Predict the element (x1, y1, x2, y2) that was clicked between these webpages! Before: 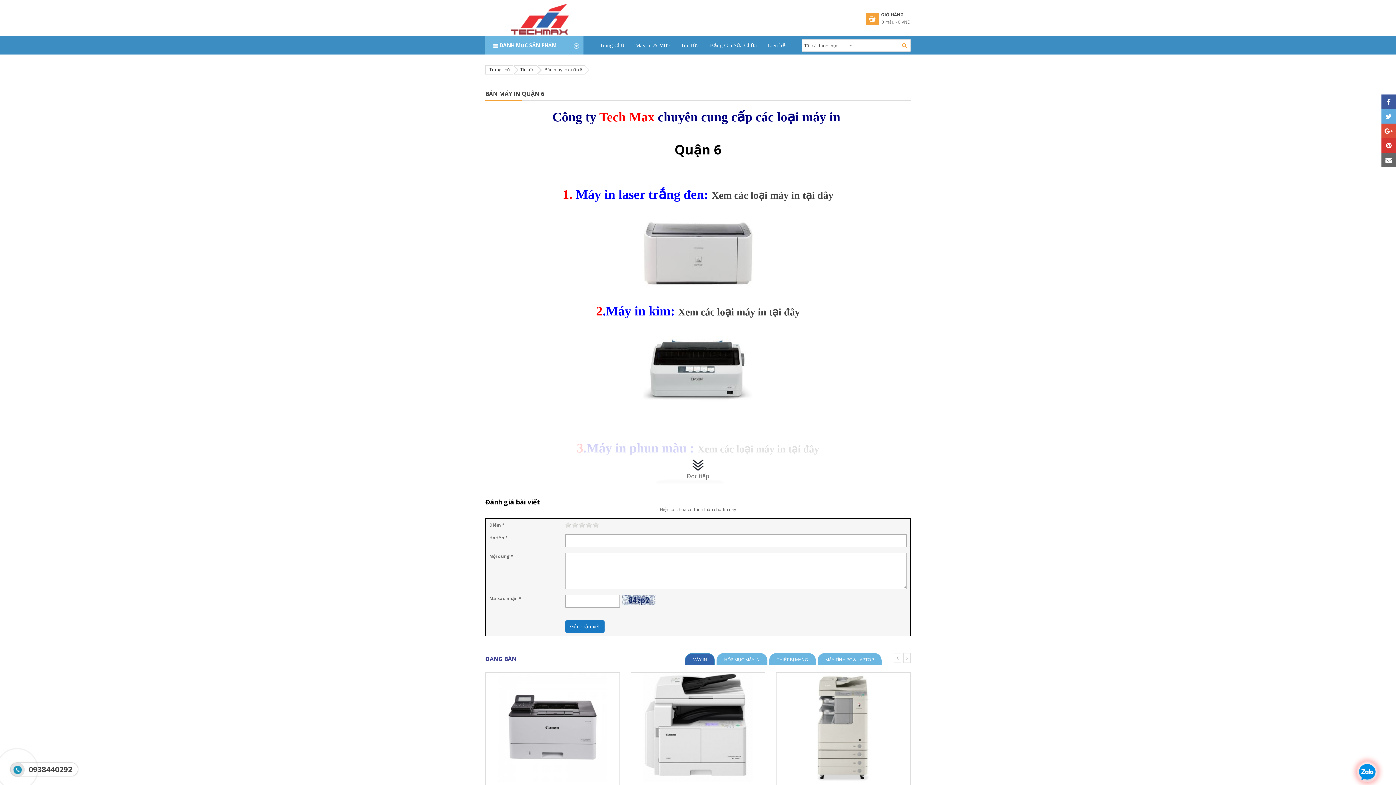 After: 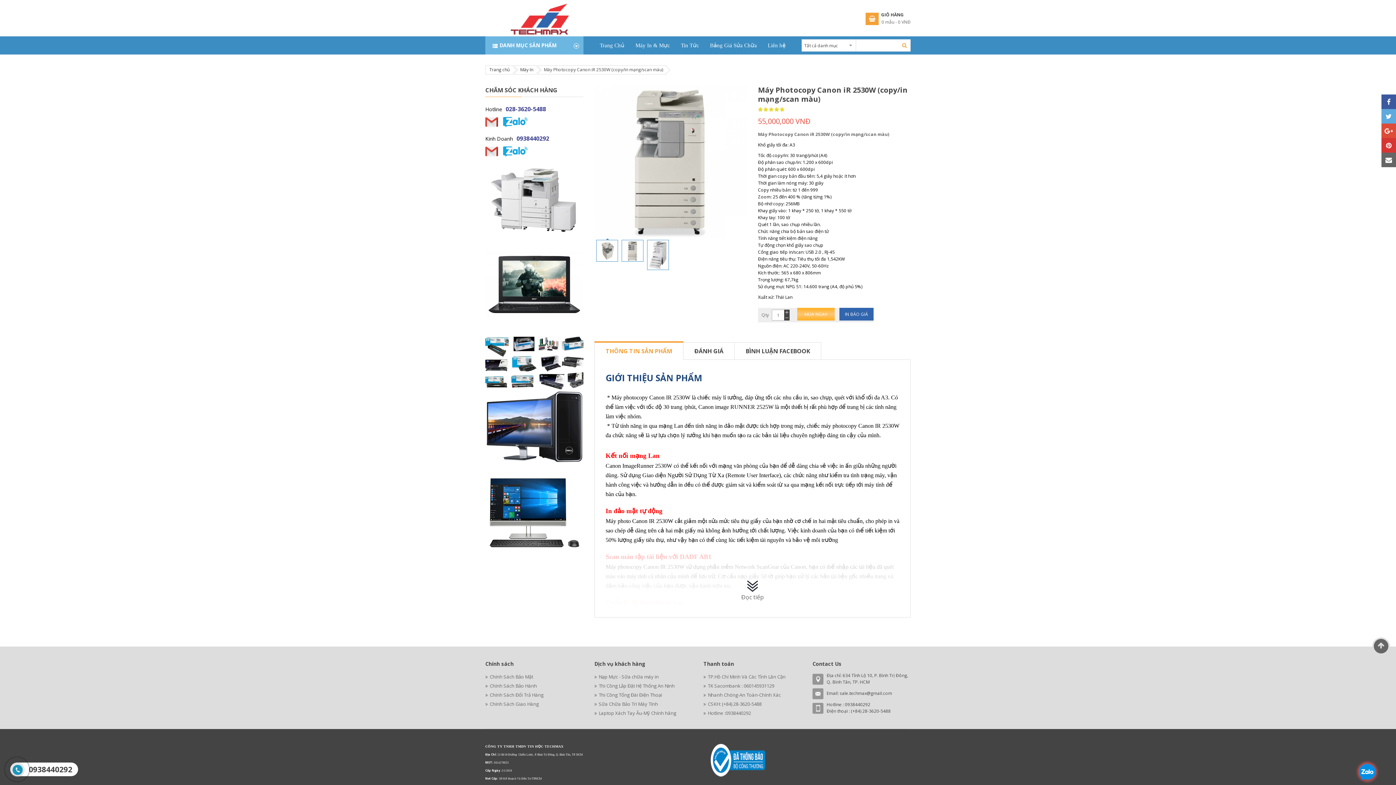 Action: bbox: (789, 672, 898, 782)